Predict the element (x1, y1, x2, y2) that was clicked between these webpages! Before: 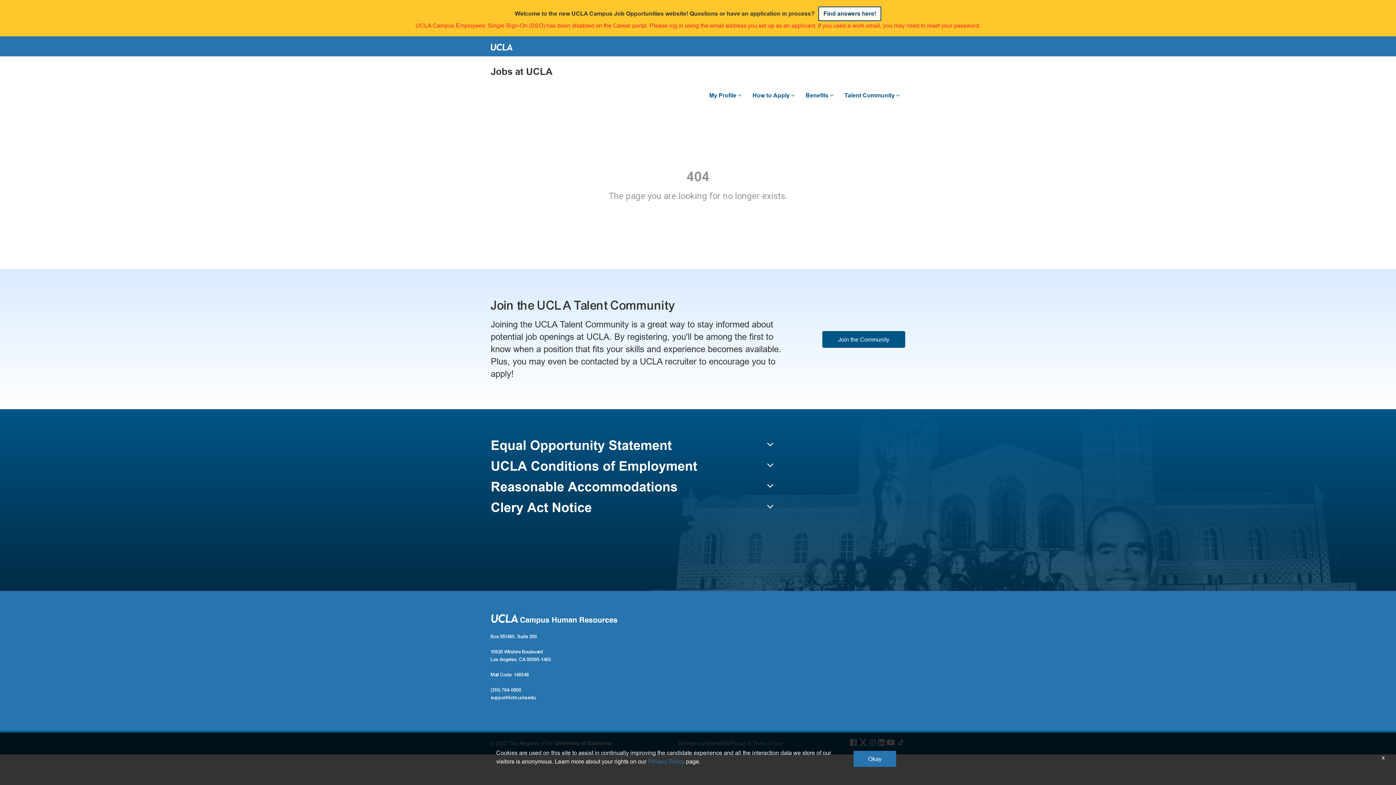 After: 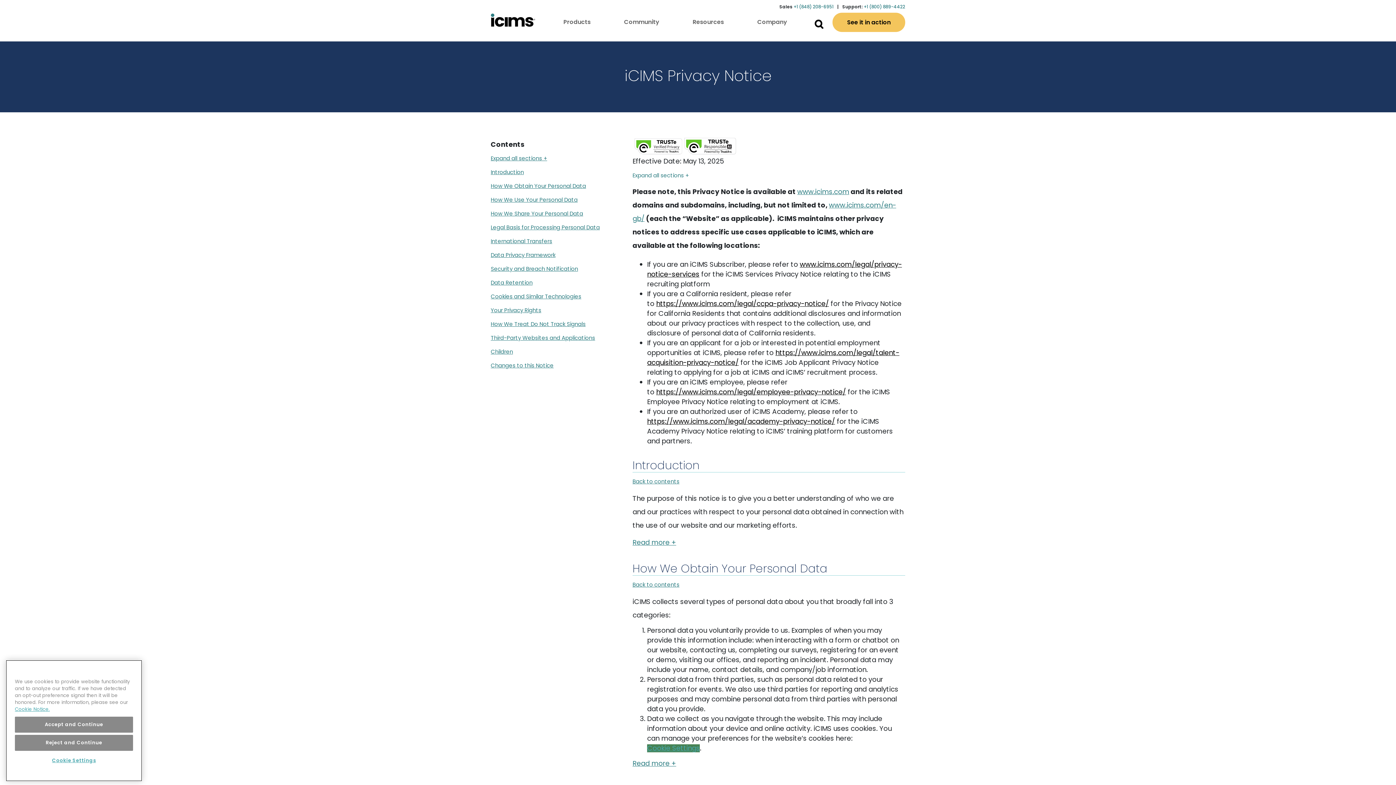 Action: label: Privacy Policy bbox: (648, 757, 684, 765)